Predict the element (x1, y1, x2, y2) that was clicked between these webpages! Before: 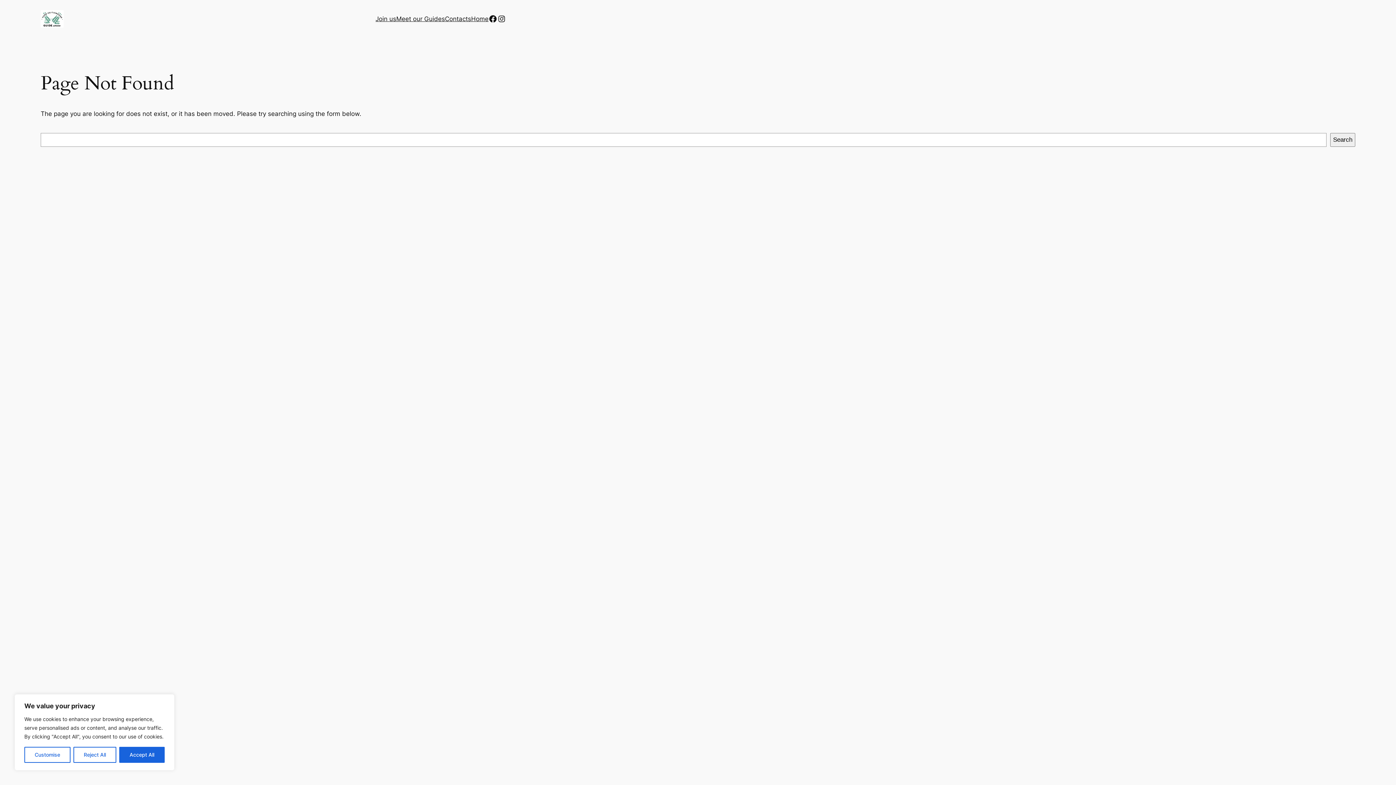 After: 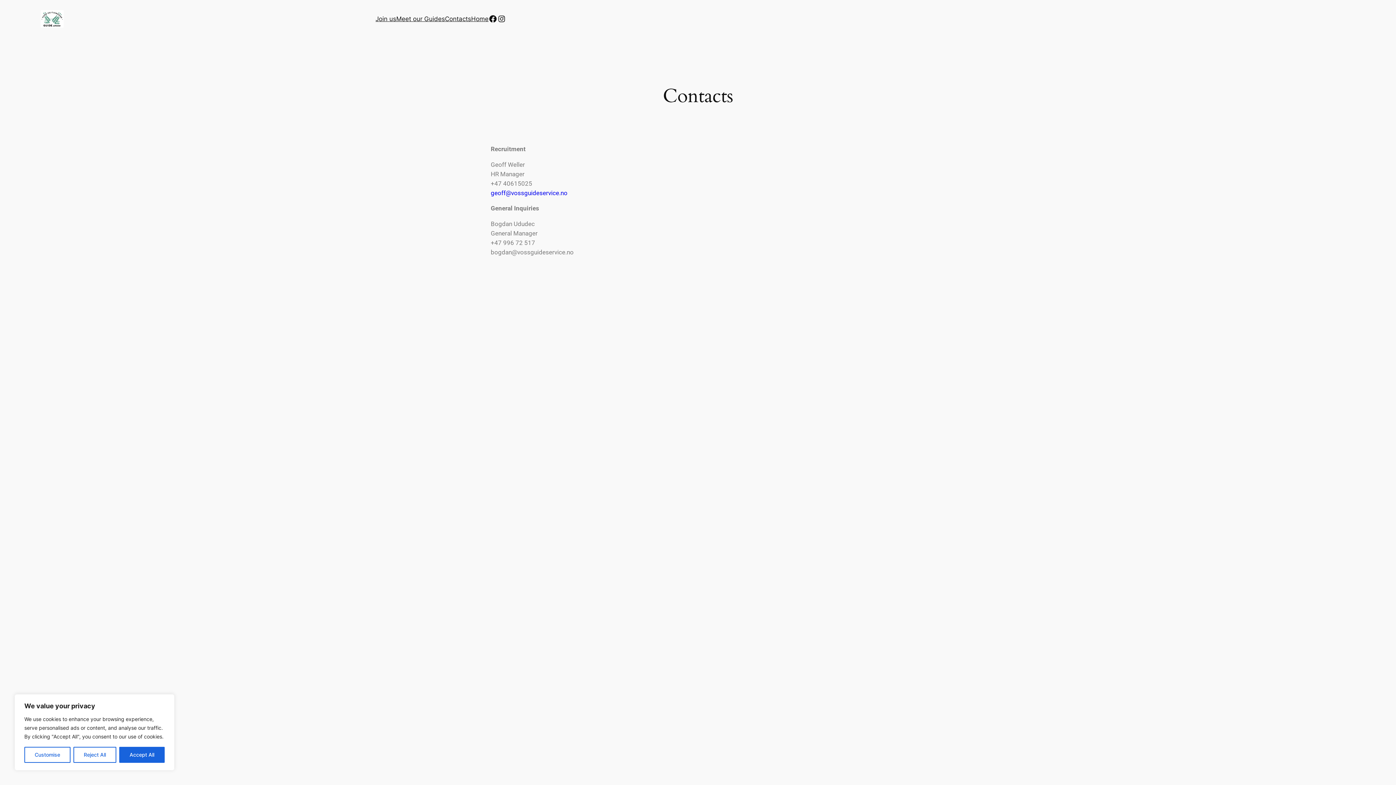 Action: bbox: (445, 14, 471, 23) label: Contacts